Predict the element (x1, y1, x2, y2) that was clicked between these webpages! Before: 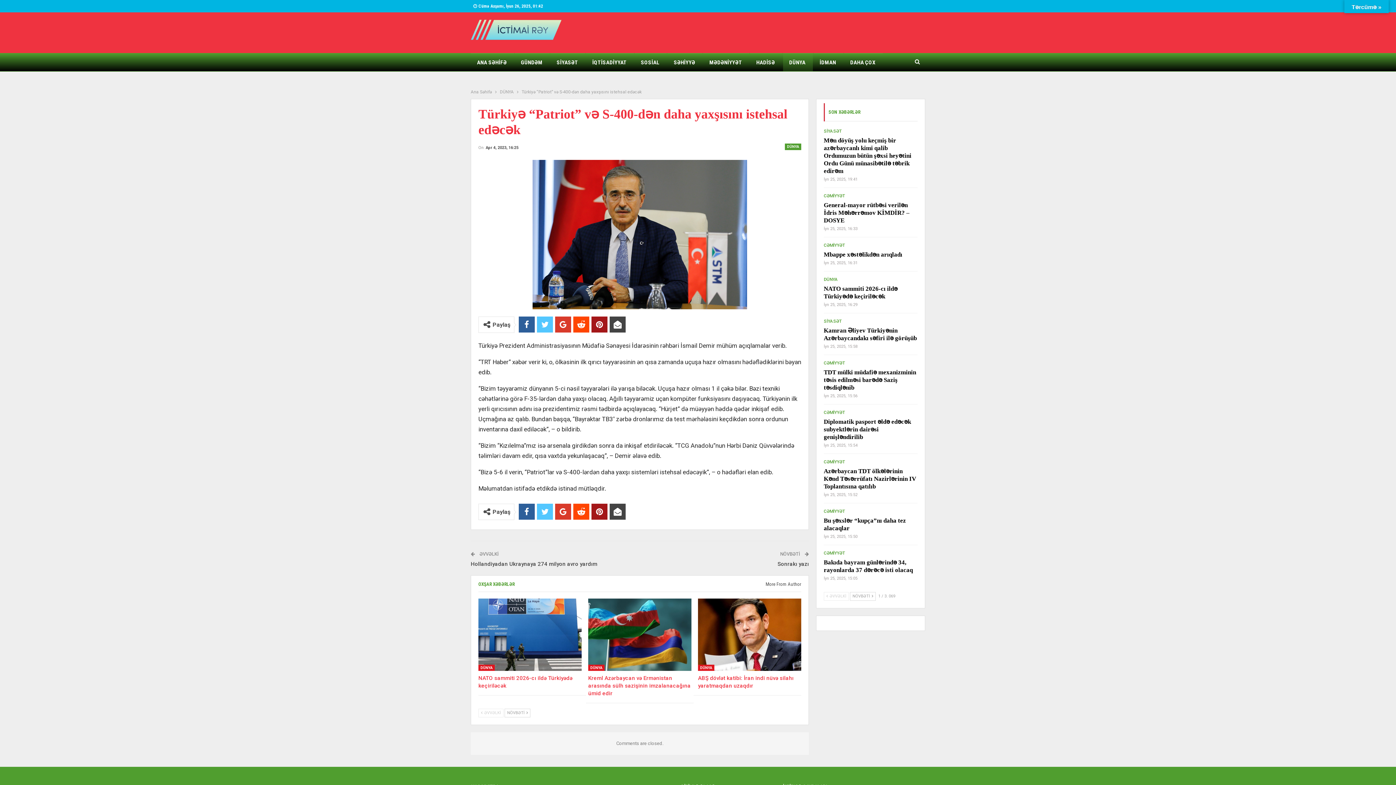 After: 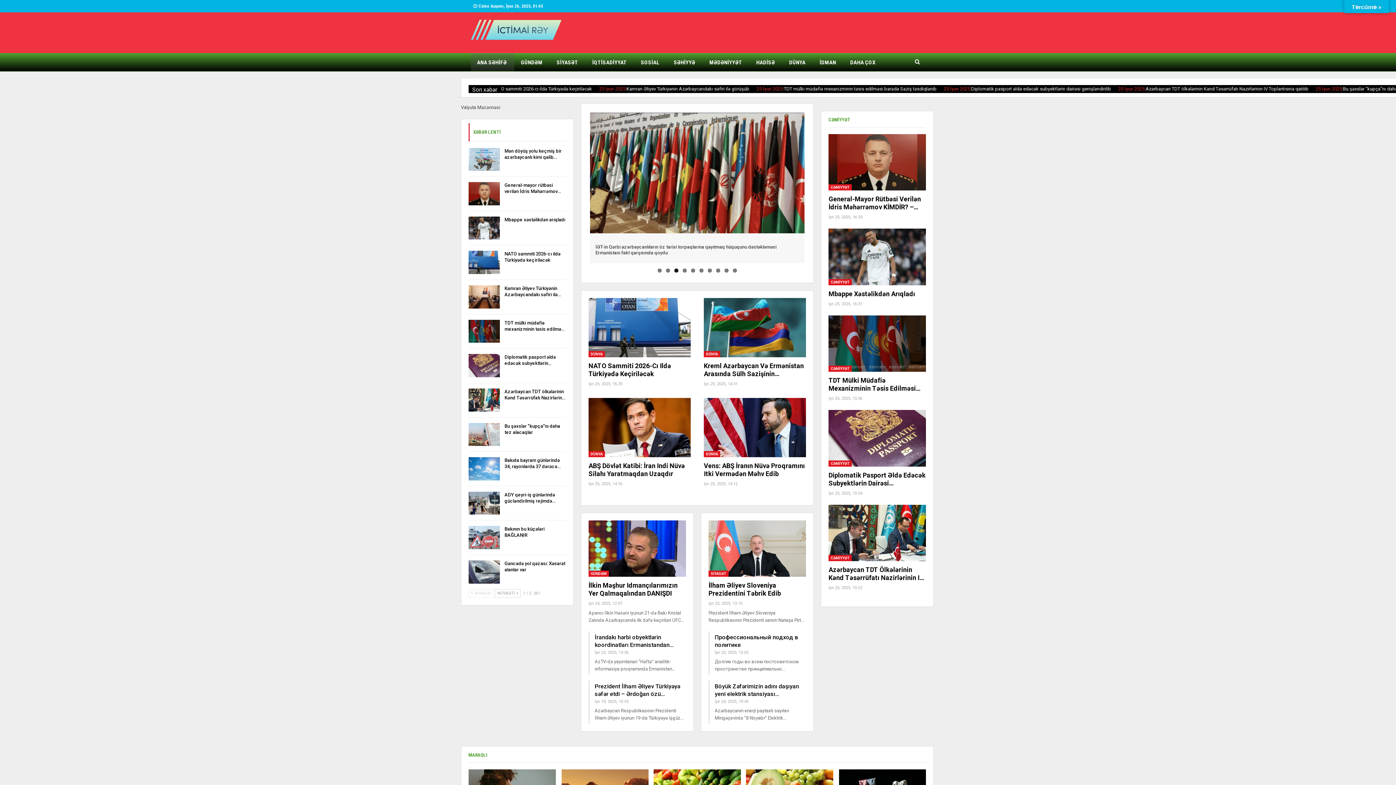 Action: label: Ana Səhifə bbox: (470, 88, 492, 96)